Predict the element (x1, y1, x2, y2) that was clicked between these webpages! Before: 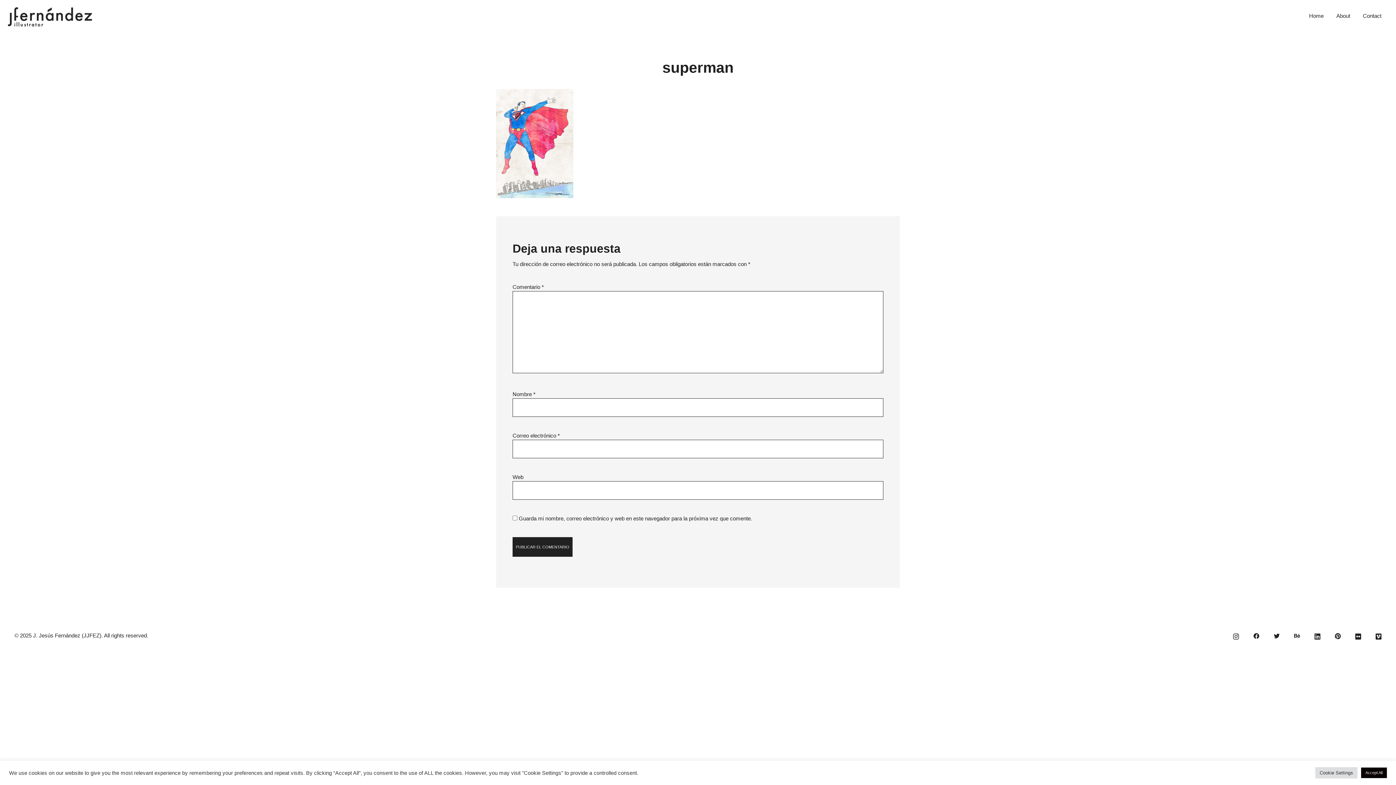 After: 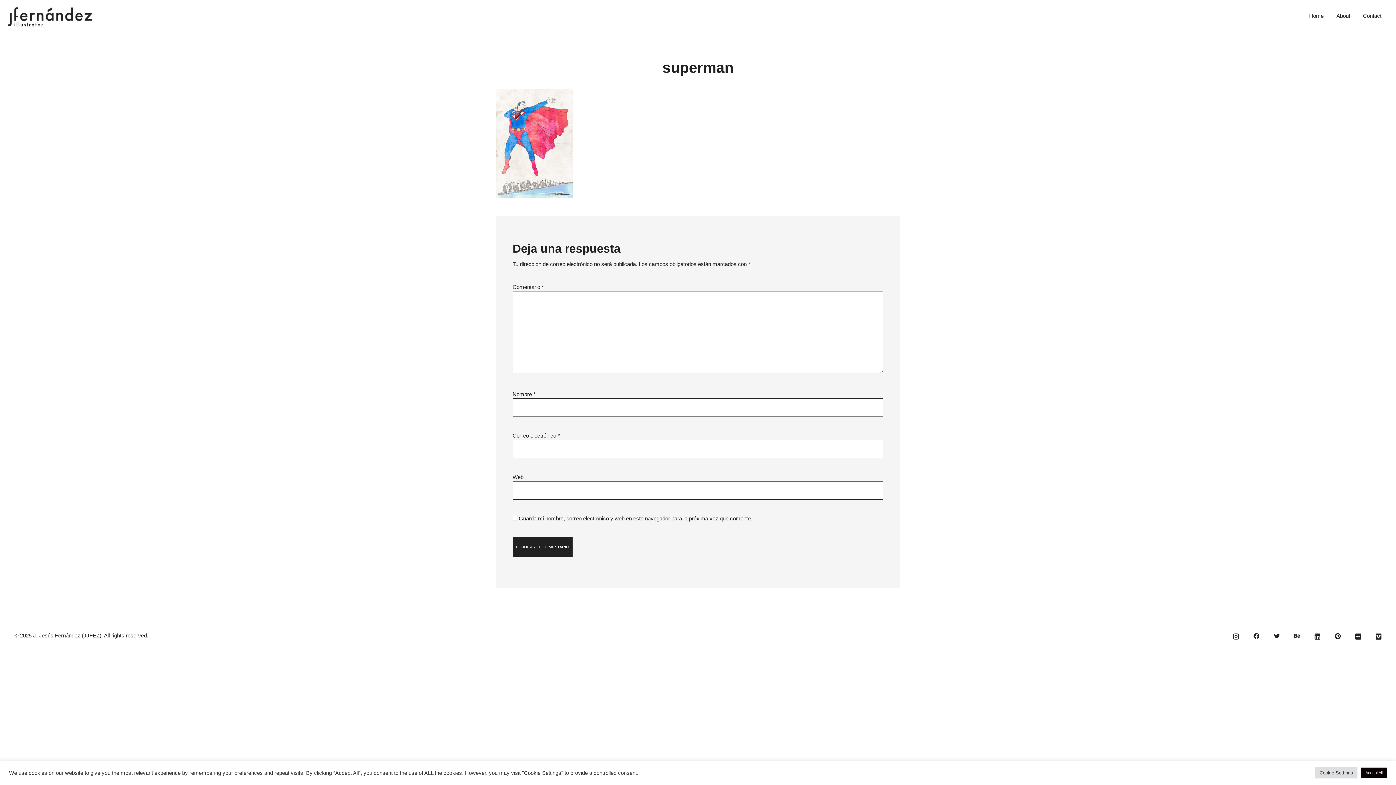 Action: bbox: (1274, 632, 1280, 639)